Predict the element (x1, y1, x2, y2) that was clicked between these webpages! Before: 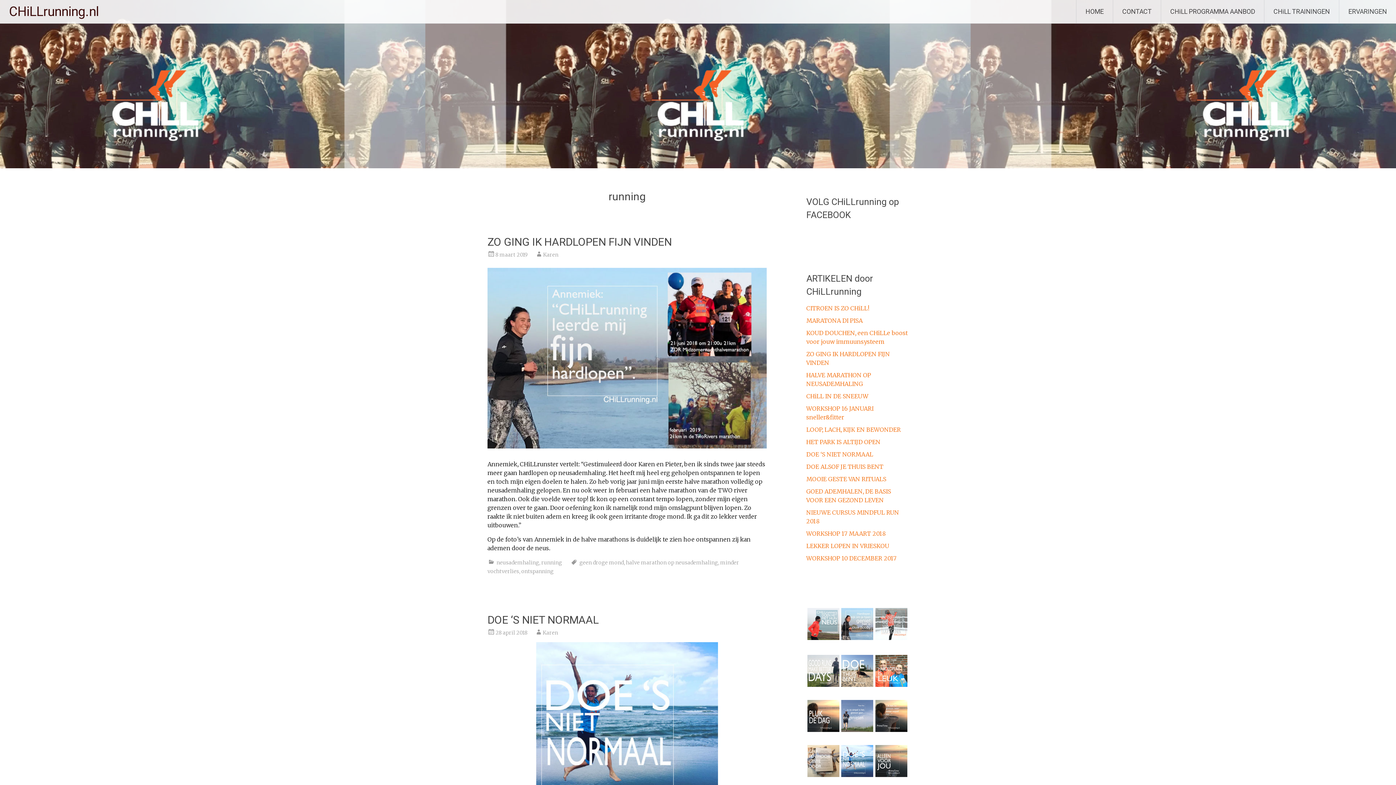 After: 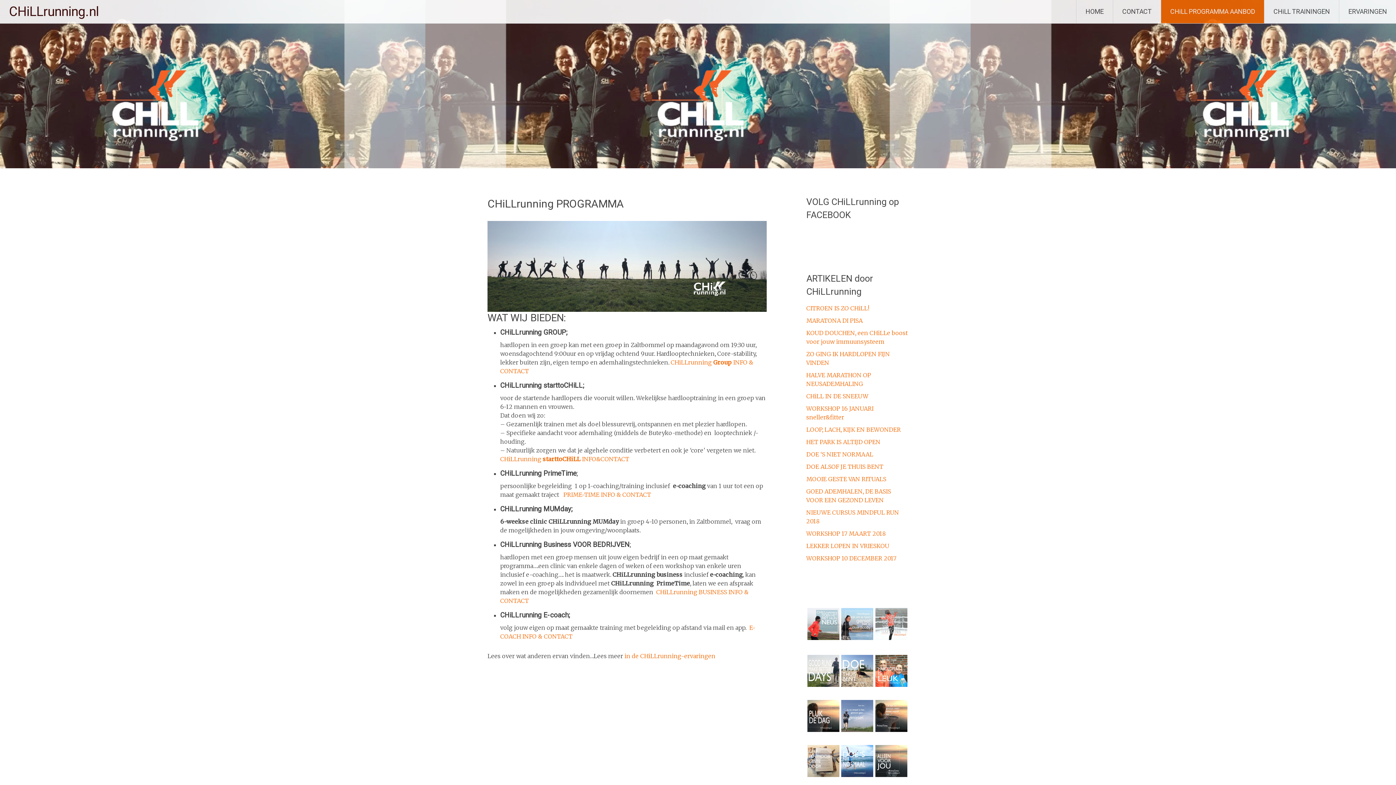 Action: label: CHiLL PROGRAMMA AANBOD bbox: (1161, 0, 1264, 23)